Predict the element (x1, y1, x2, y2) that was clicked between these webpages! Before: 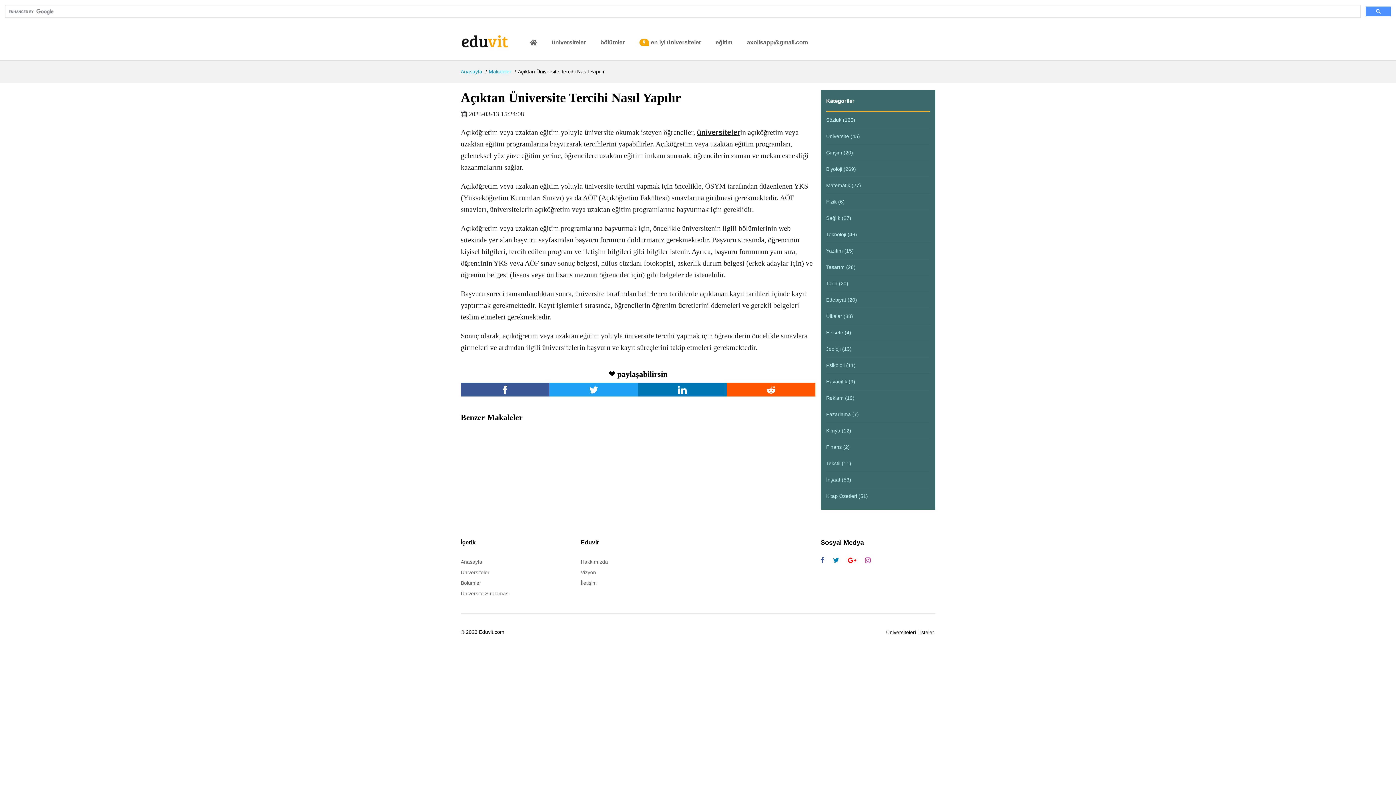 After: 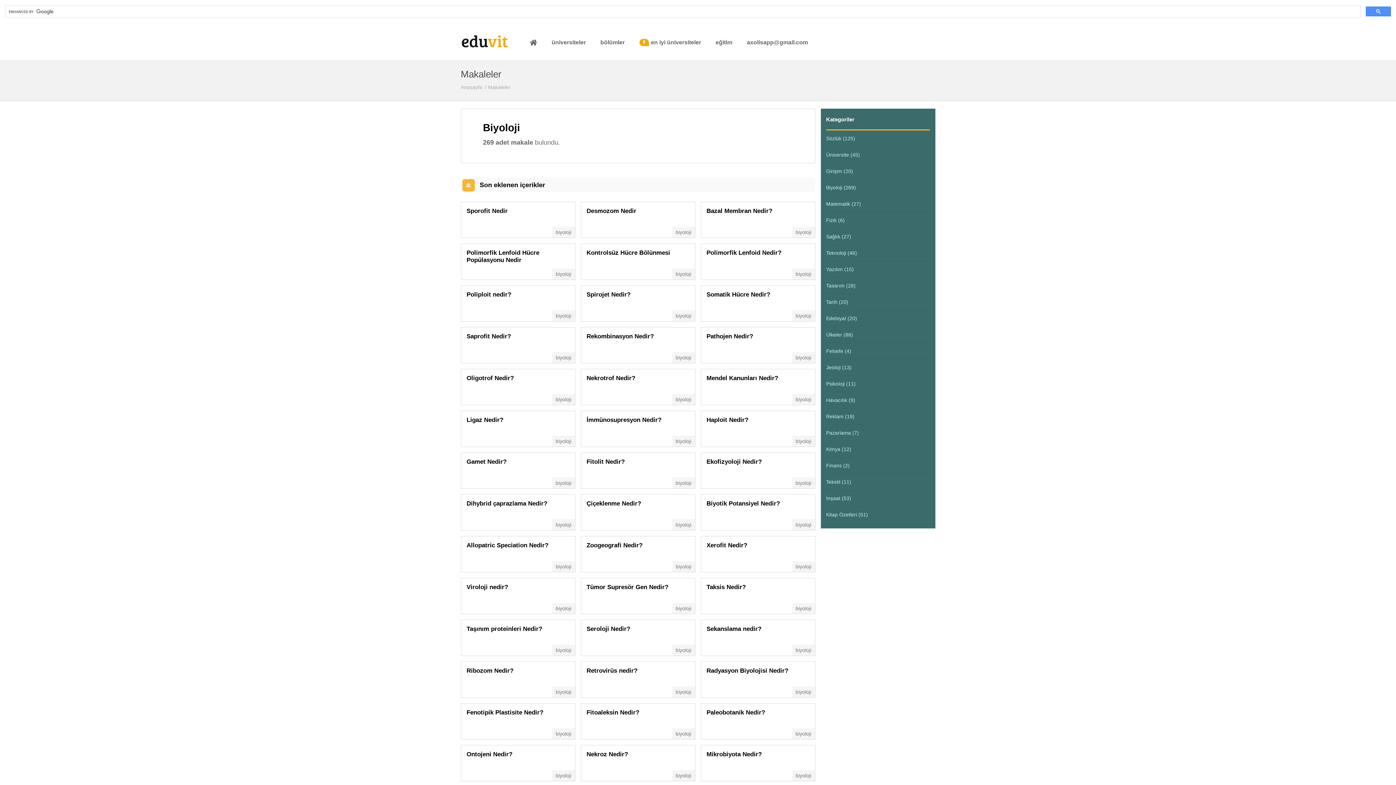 Action: bbox: (826, 161, 930, 177) label: Biyoloji (269)